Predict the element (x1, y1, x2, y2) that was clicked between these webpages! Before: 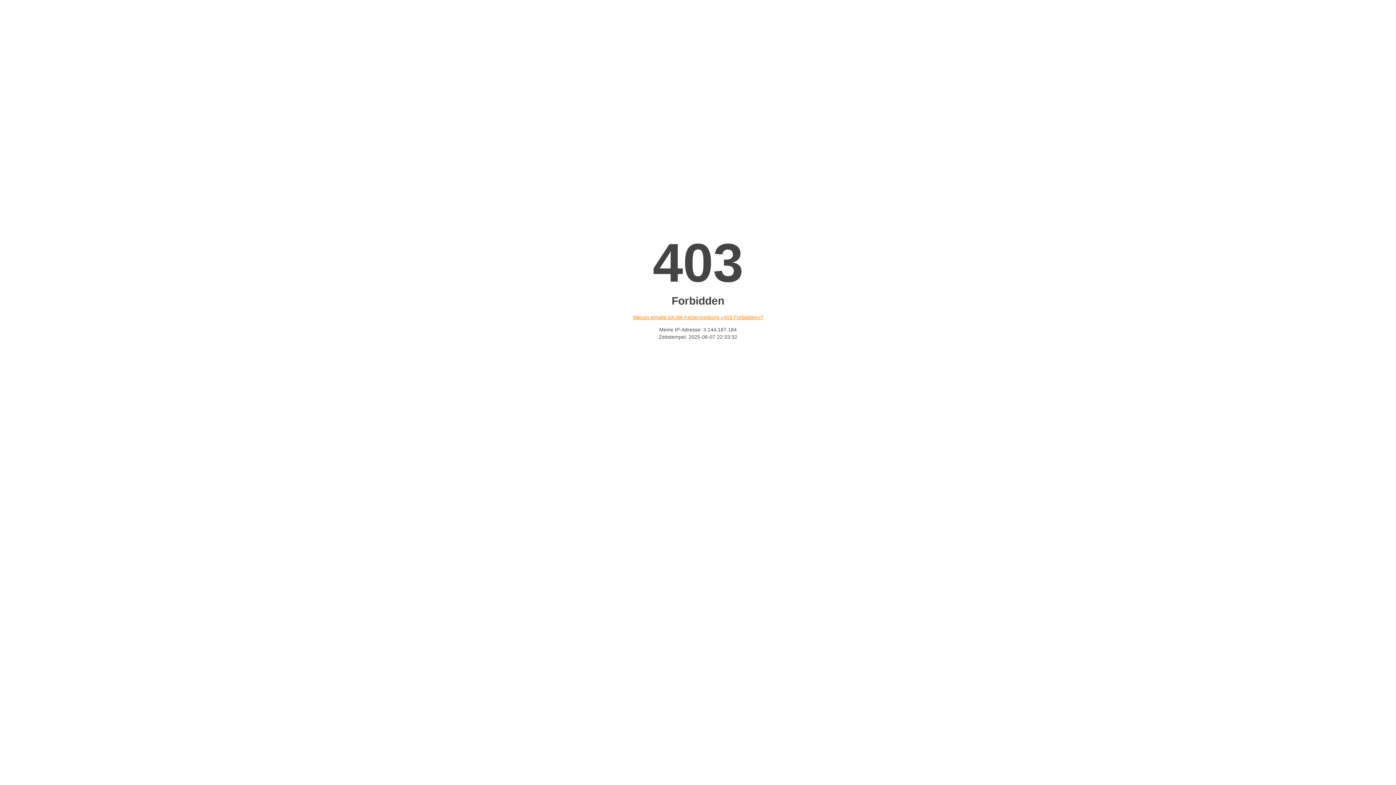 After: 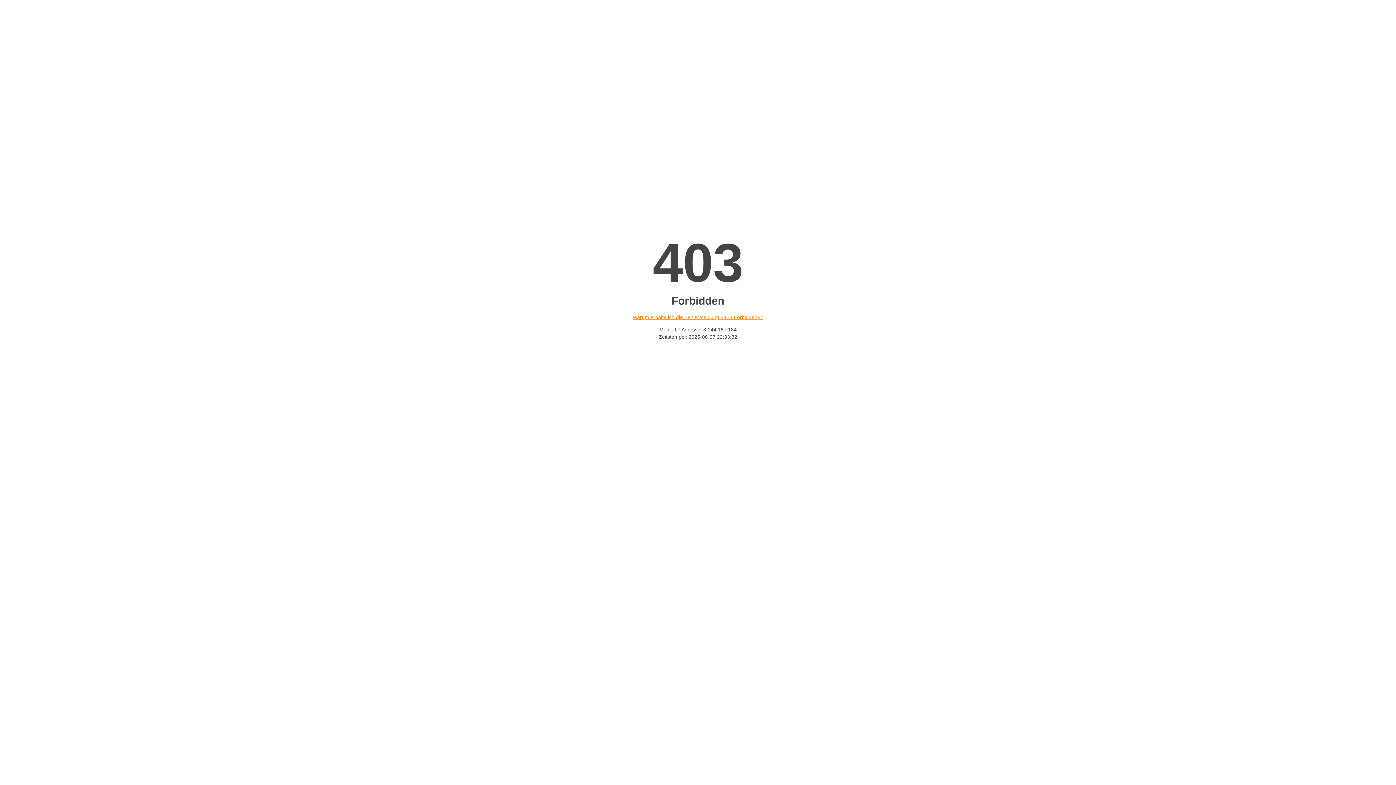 Action: bbox: (632, 314, 763, 320) label: Warum erhalte ich die Fehlermeldung «403 Forbidden»?